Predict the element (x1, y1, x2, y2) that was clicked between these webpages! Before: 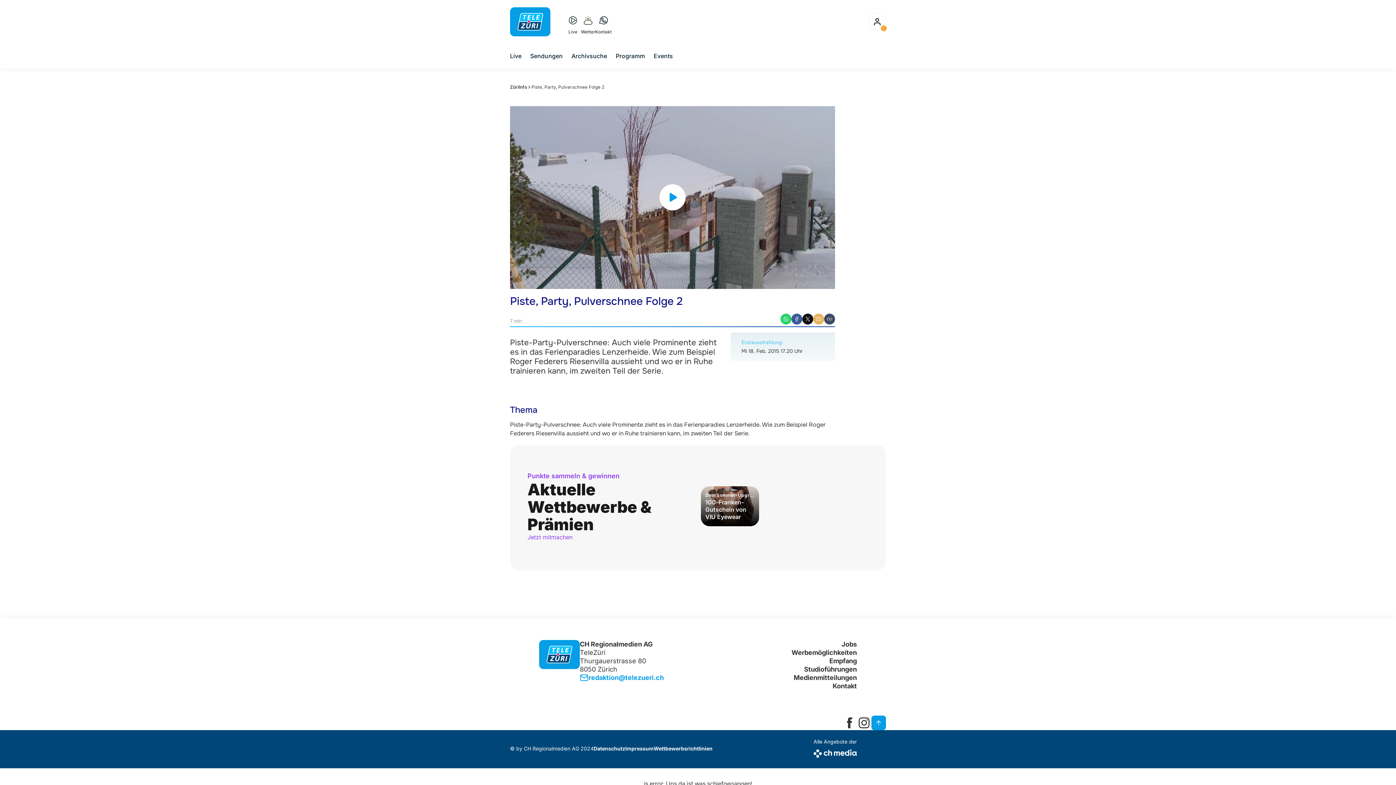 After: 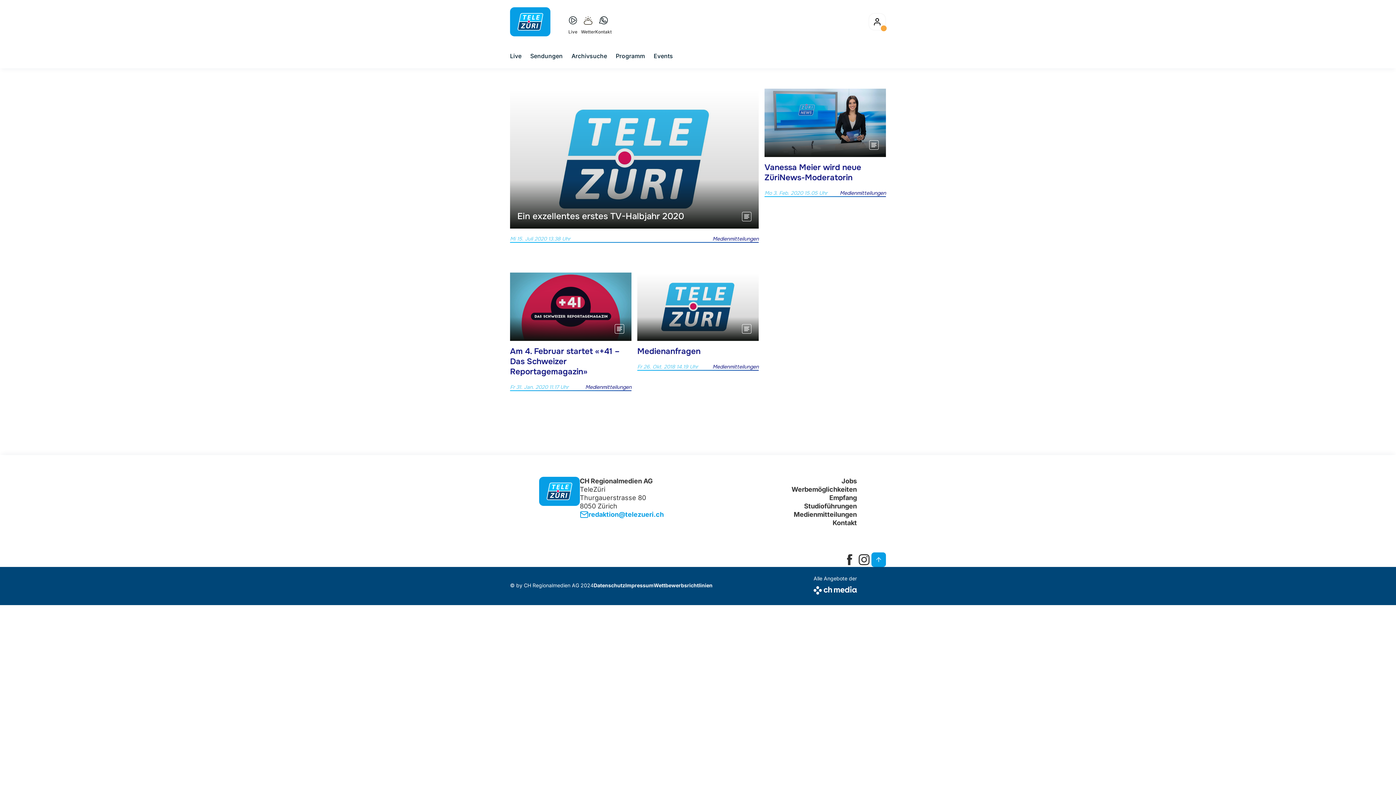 Action: bbox: (791, 673, 857, 682) label: Medienmitteilungen